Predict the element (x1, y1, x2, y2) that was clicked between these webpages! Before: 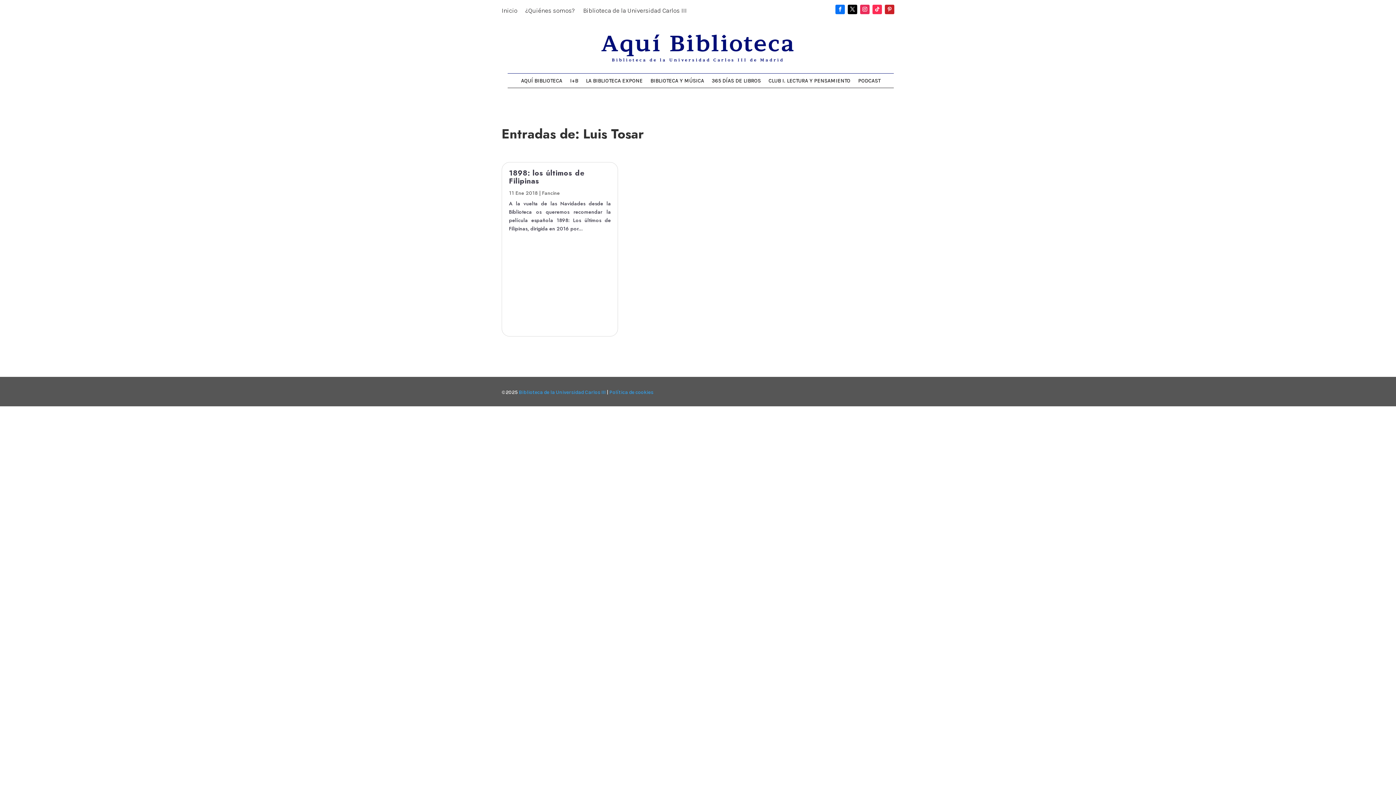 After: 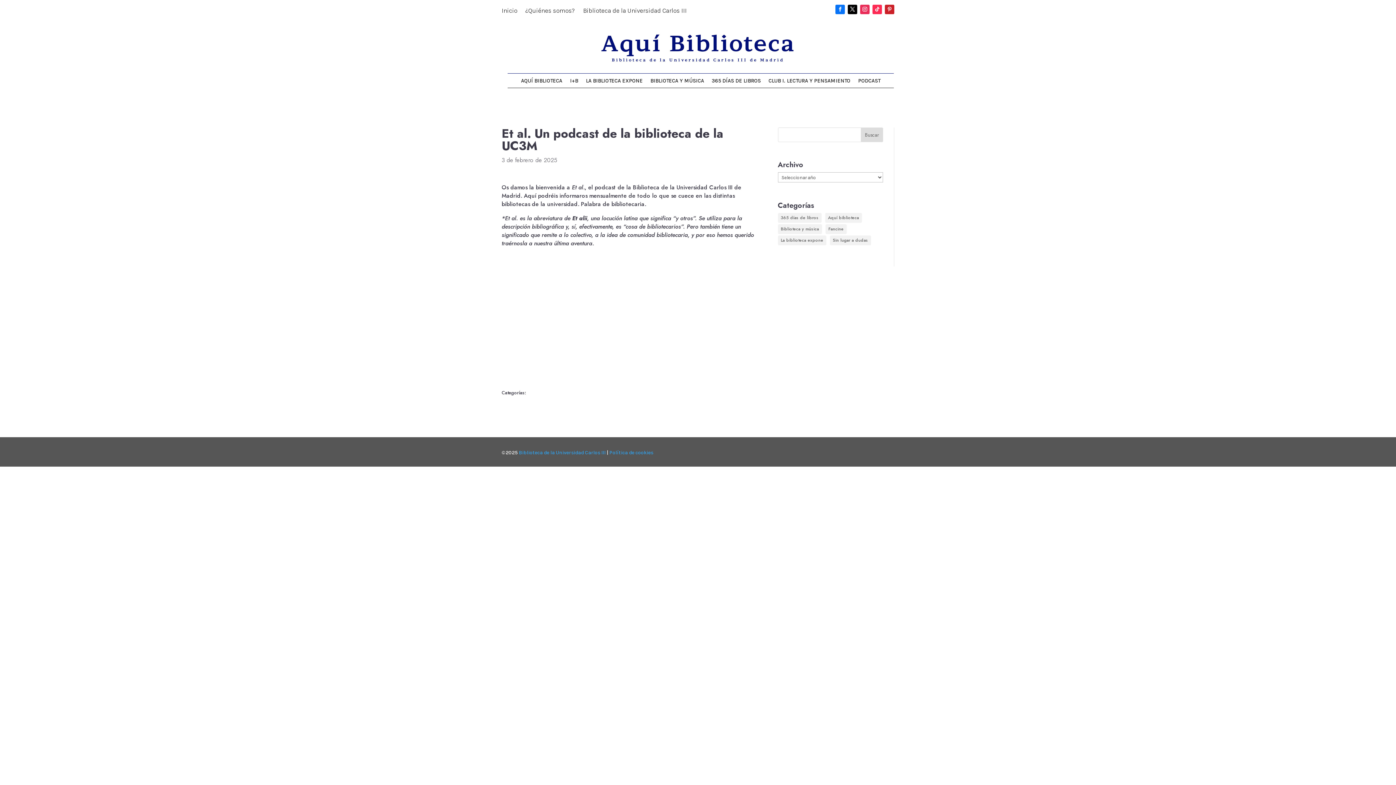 Action: bbox: (858, 76, 880, 87) label: PODCAST